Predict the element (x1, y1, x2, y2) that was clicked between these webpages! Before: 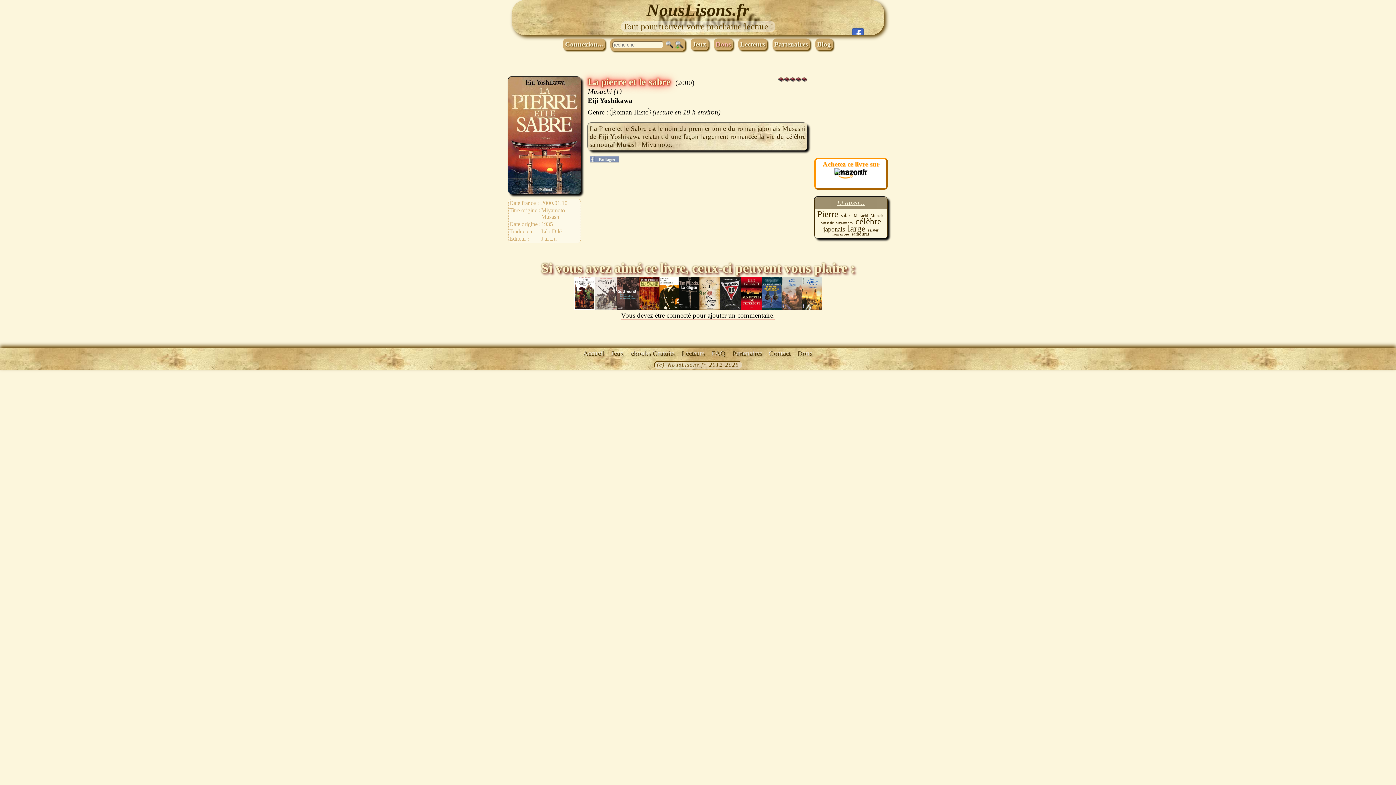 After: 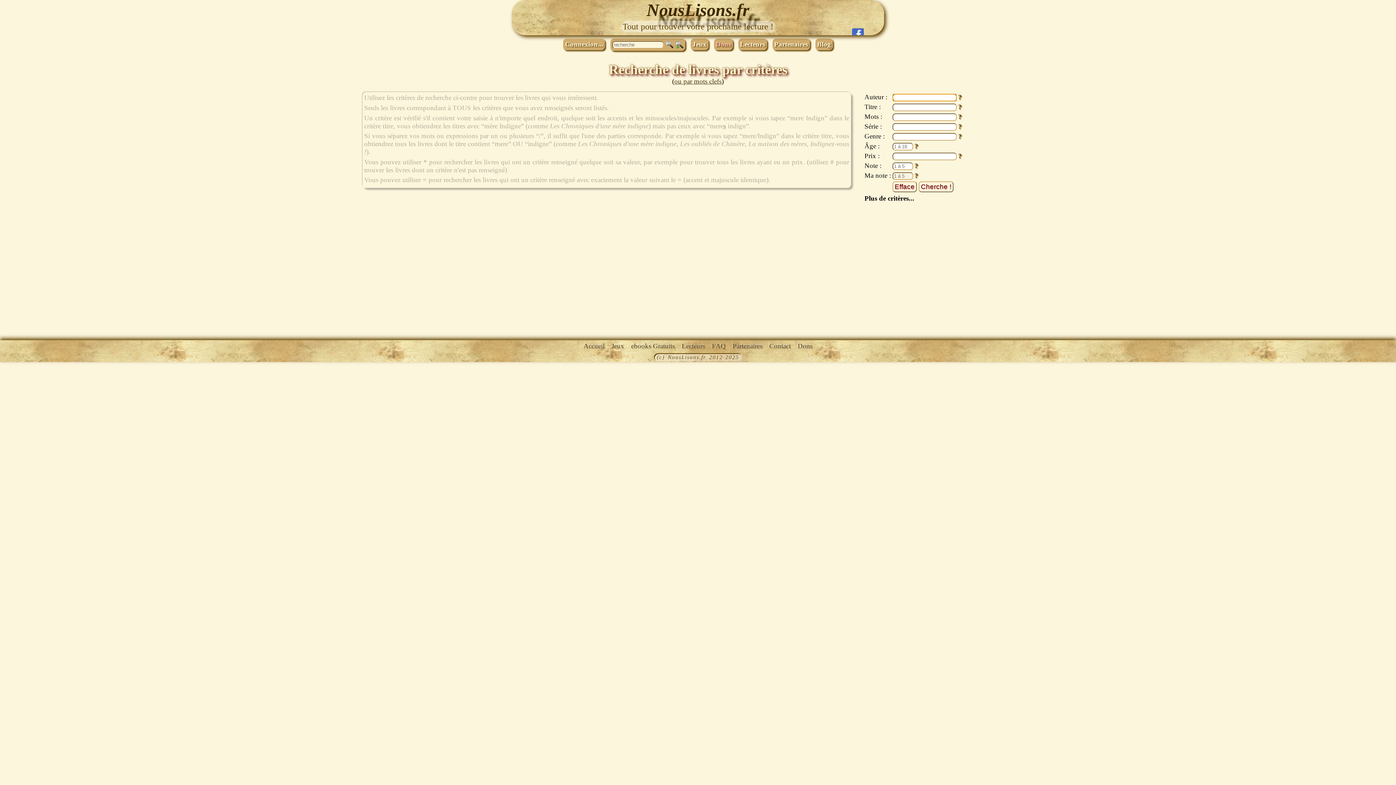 Action: bbox: (675, 40, 683, 48)